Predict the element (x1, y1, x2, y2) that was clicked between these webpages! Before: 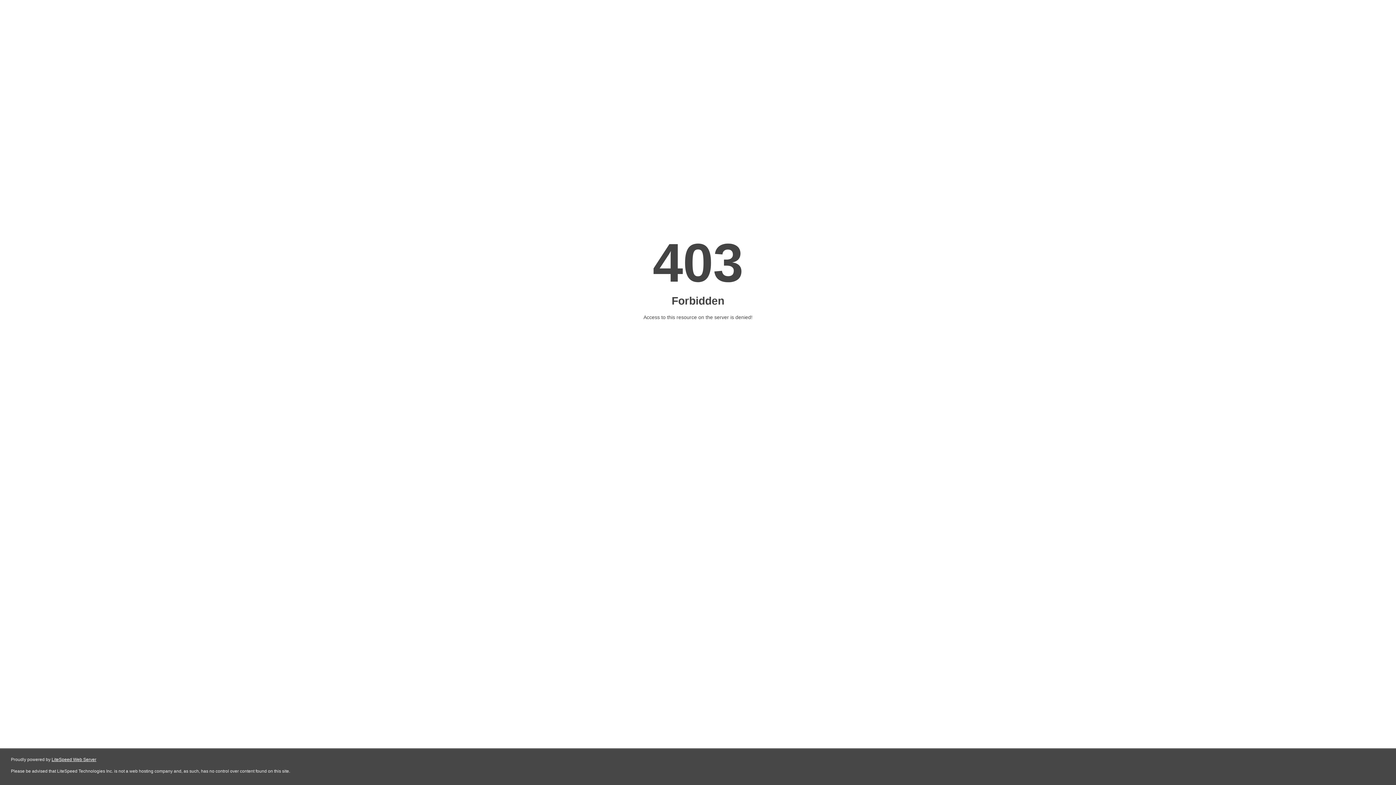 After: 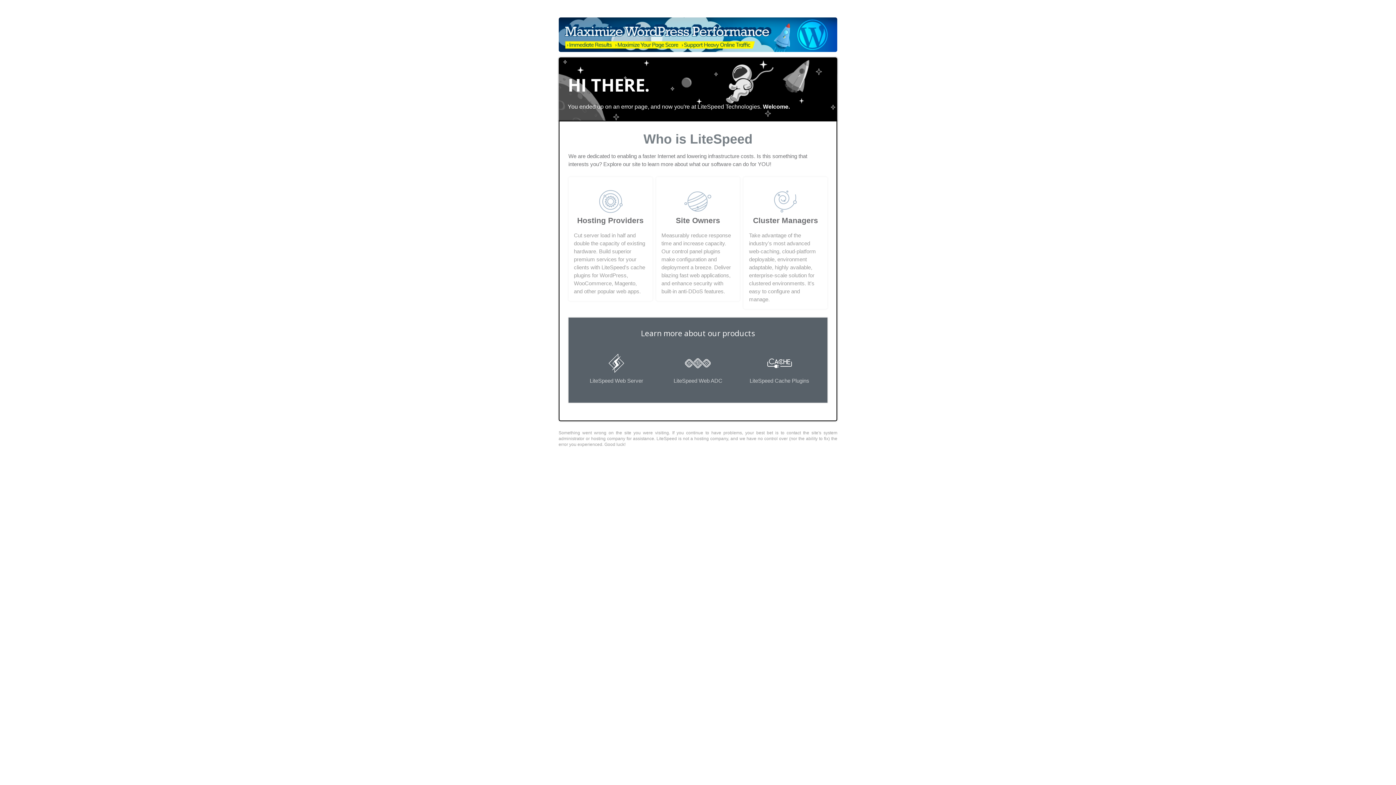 Action: label: LiteSpeed Web Server bbox: (51, 757, 96, 762)